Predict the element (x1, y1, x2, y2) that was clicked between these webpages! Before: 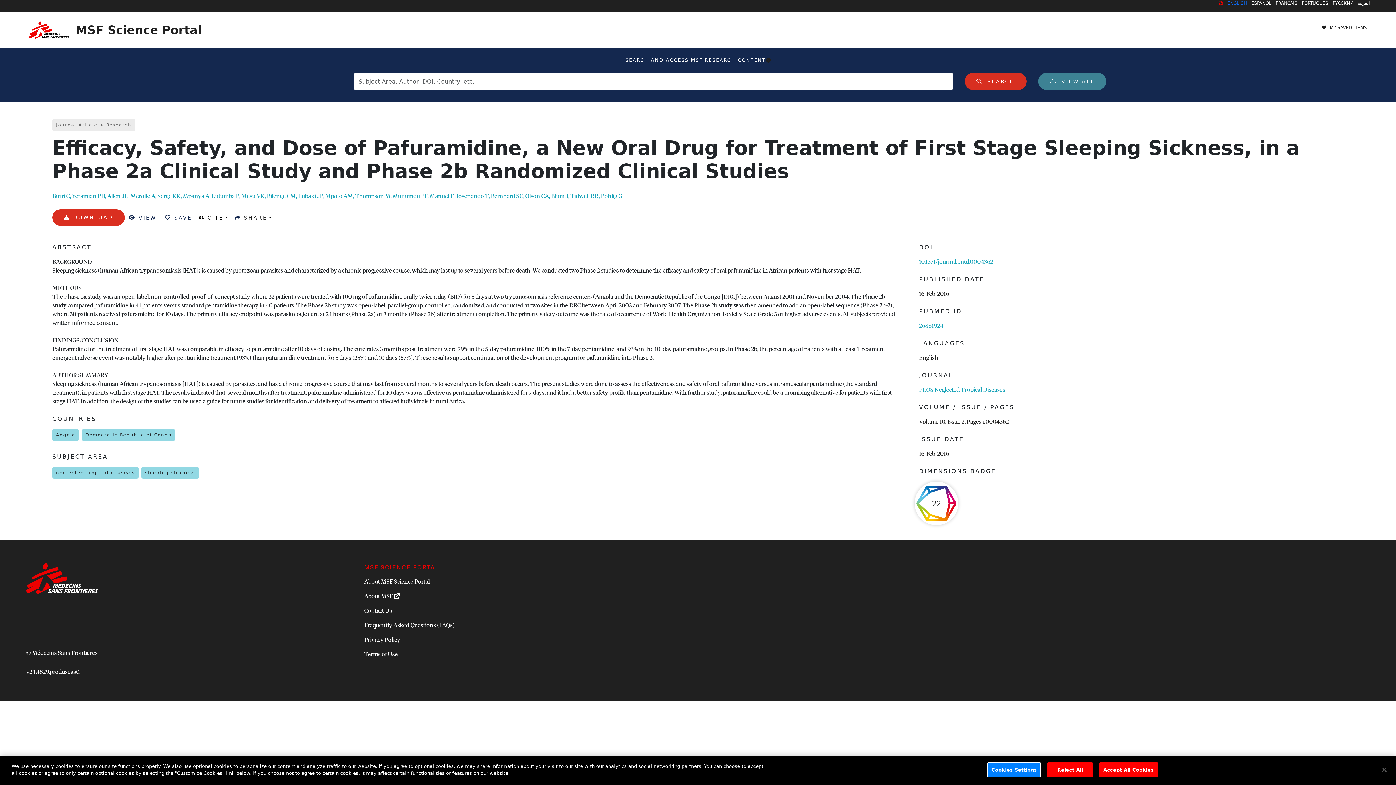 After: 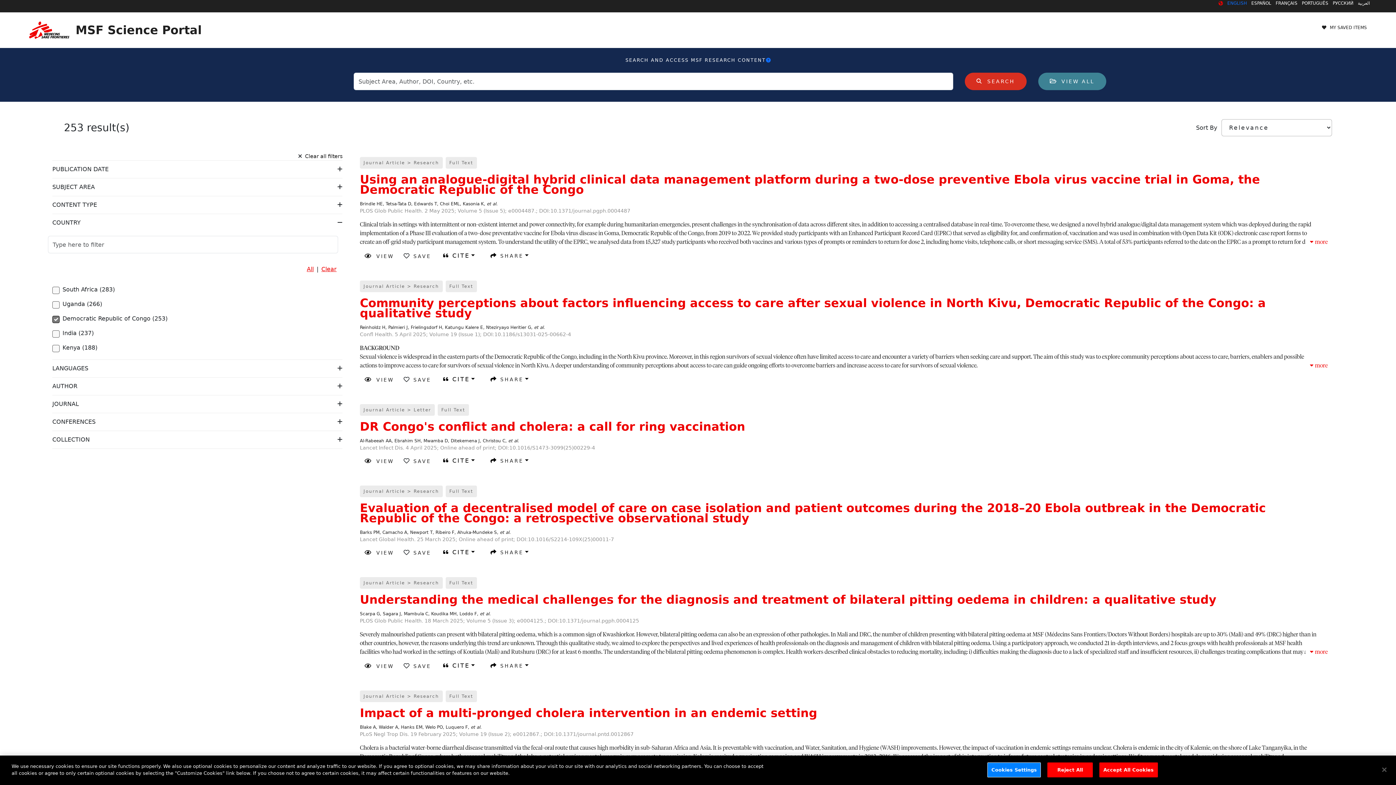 Action: label: Democratic Republic of Congo bbox: (81, 431, 178, 438)